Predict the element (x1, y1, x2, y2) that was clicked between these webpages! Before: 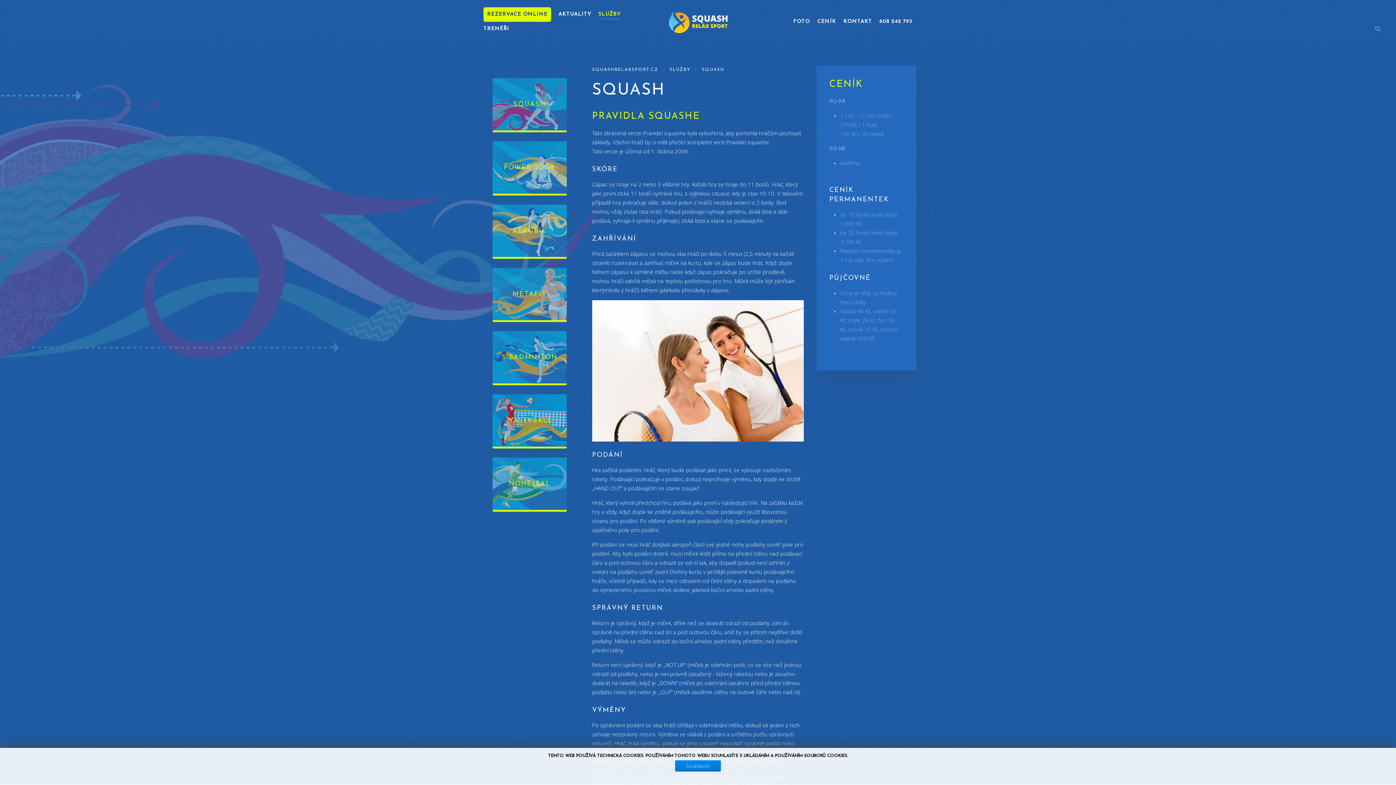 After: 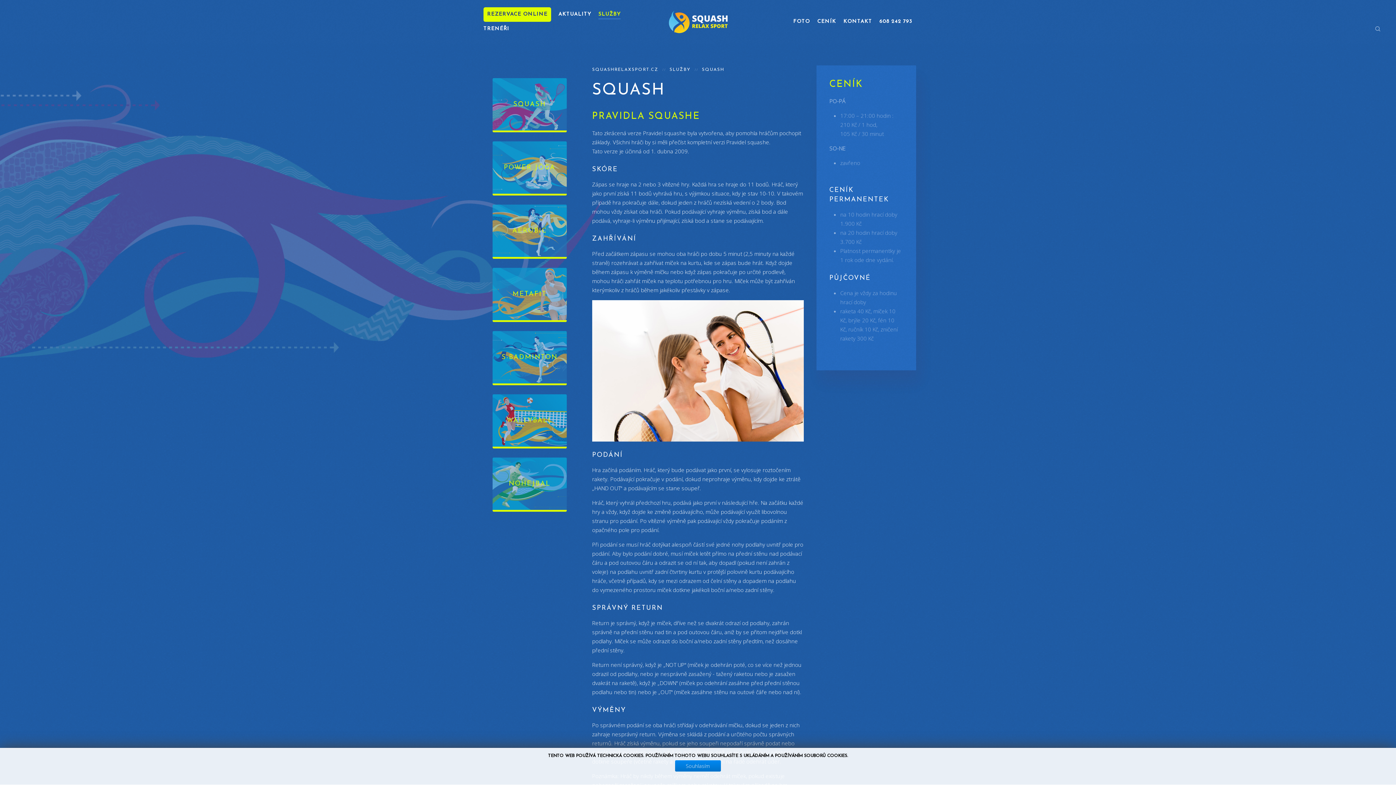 Action: bbox: (598, 7, 620, 21) label: SLUŽBY